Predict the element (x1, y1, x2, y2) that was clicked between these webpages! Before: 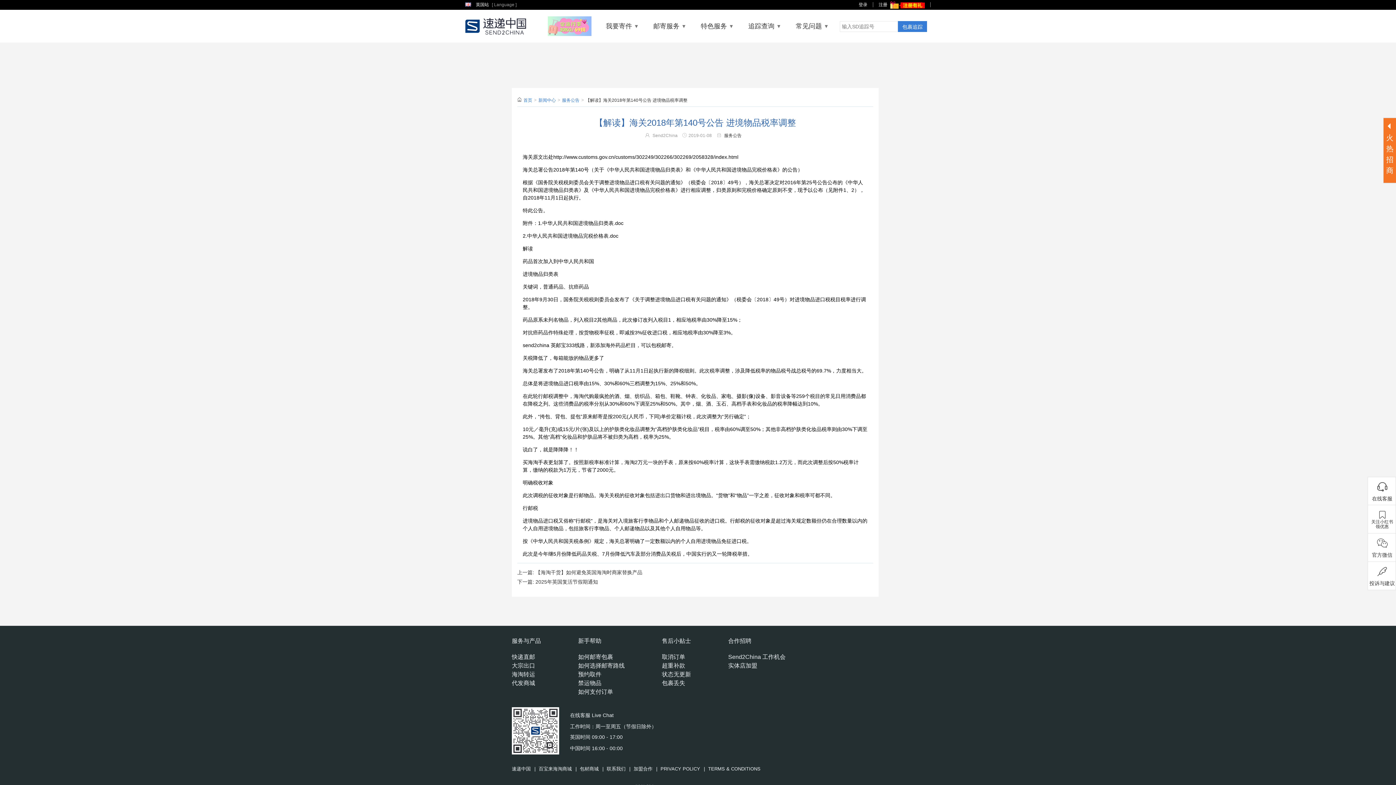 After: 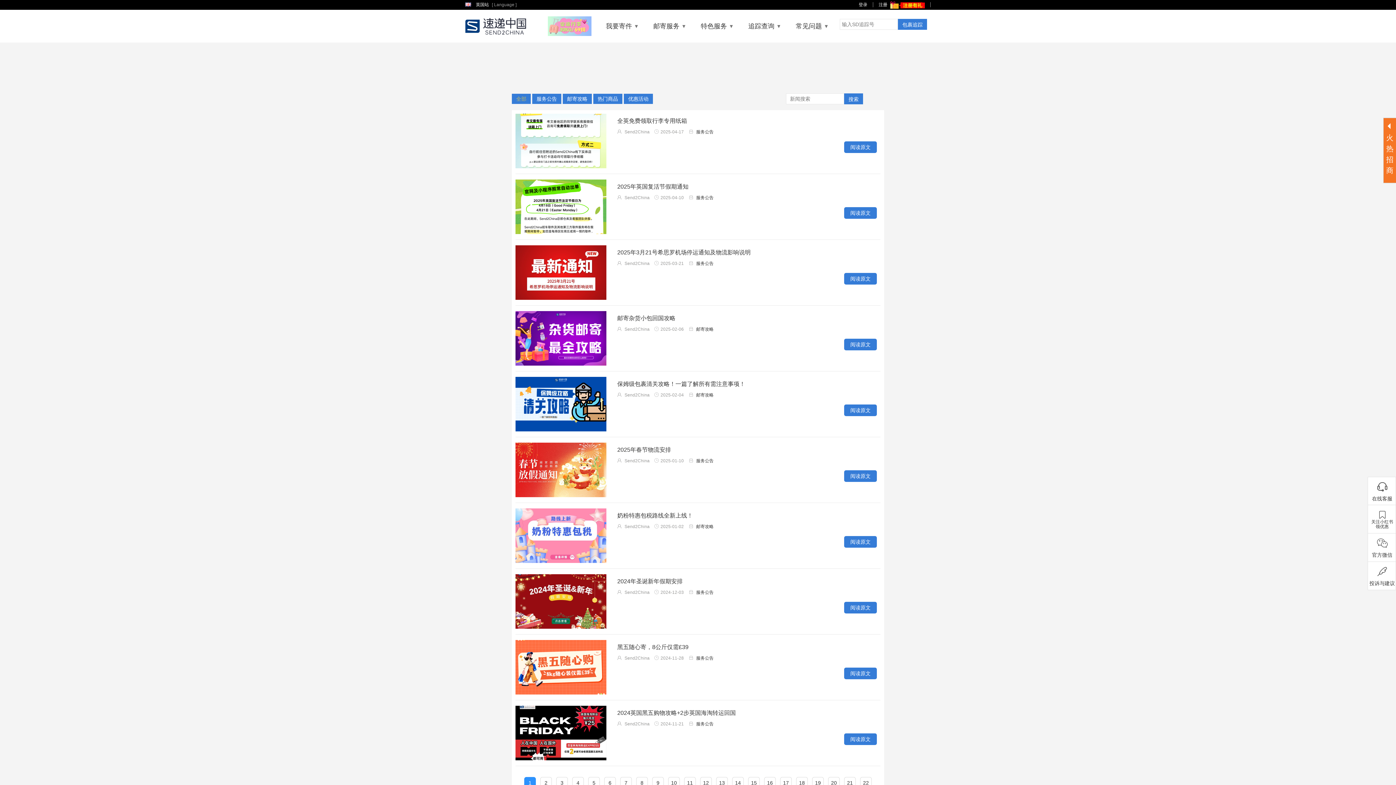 Action: label: 新闻中心 bbox: (538, 96, 562, 104)